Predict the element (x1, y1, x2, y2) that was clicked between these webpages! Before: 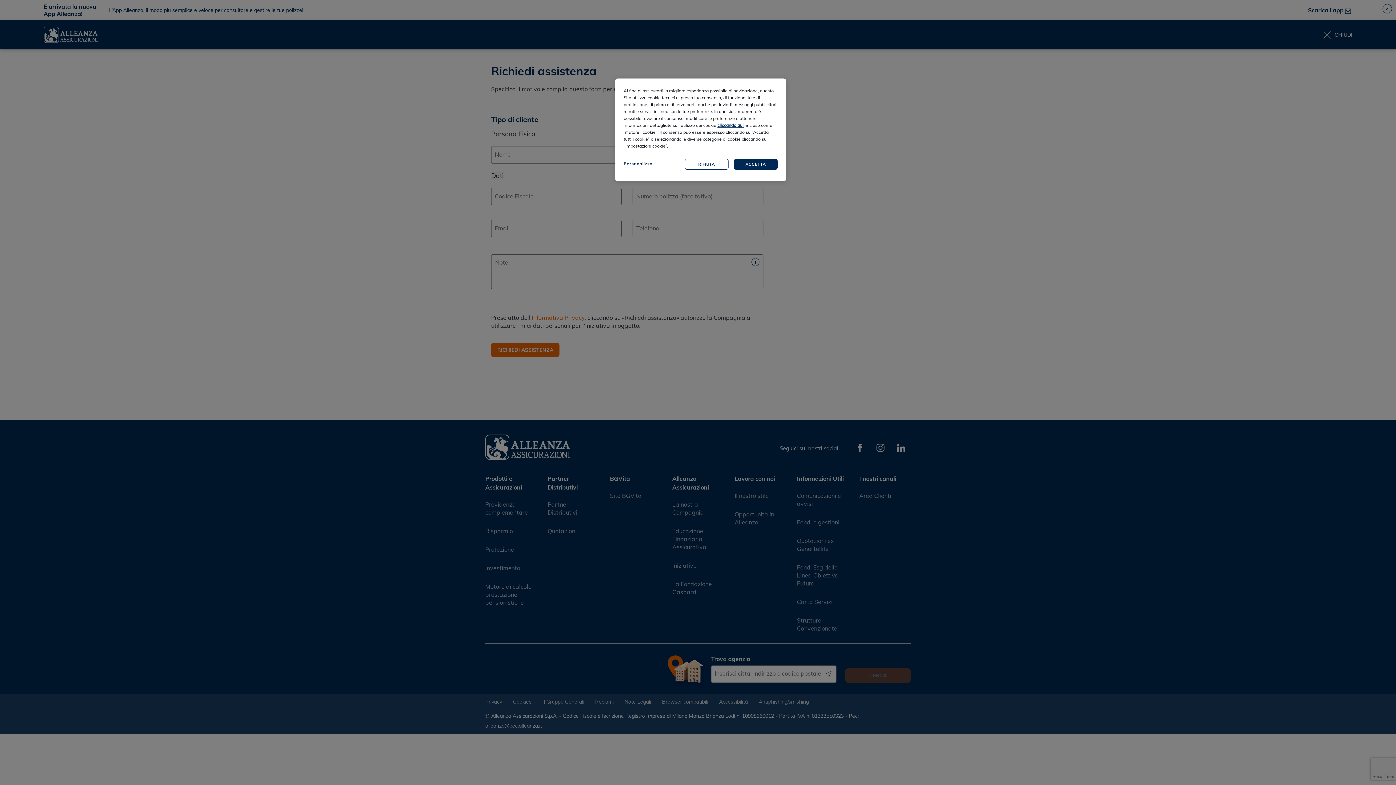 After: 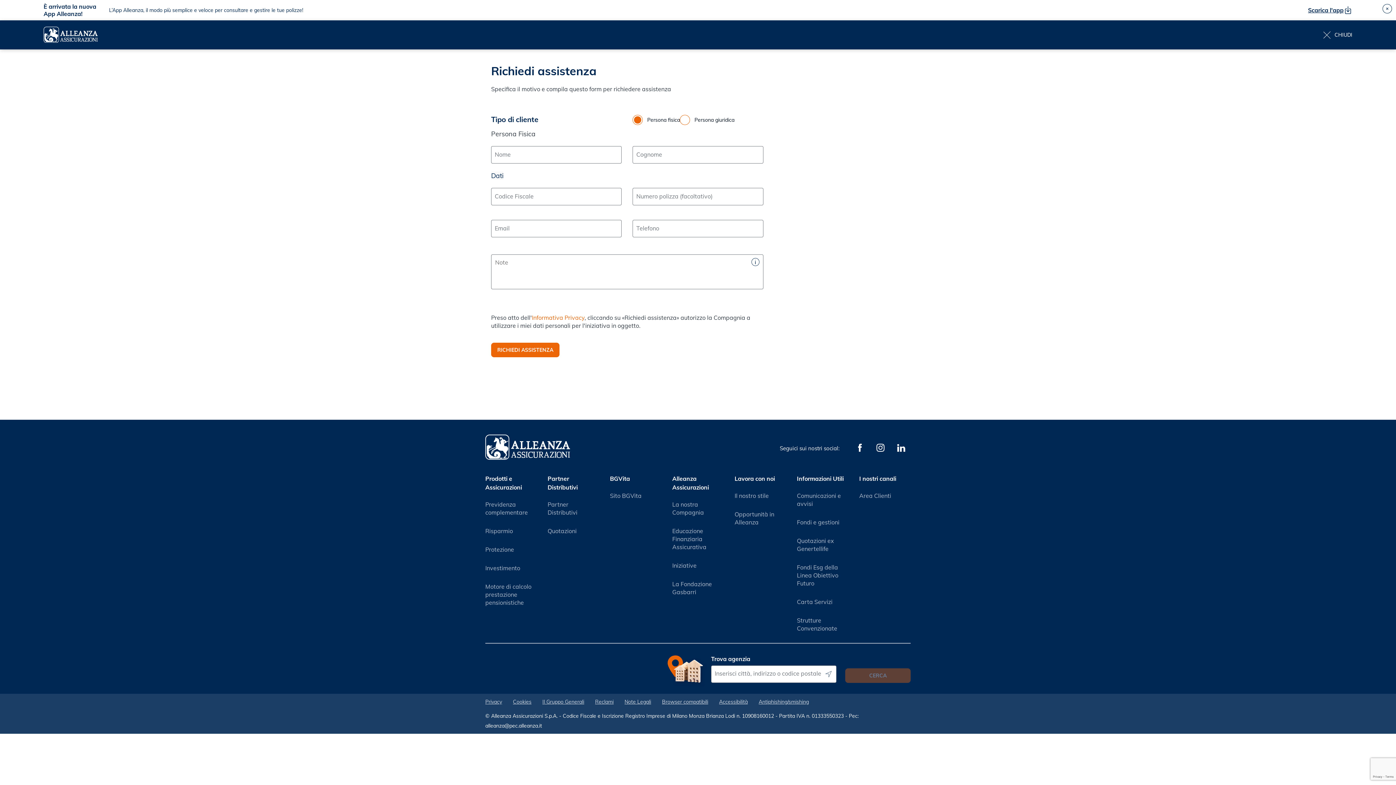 Action: label: ACCETTA bbox: (734, 158, 777, 169)